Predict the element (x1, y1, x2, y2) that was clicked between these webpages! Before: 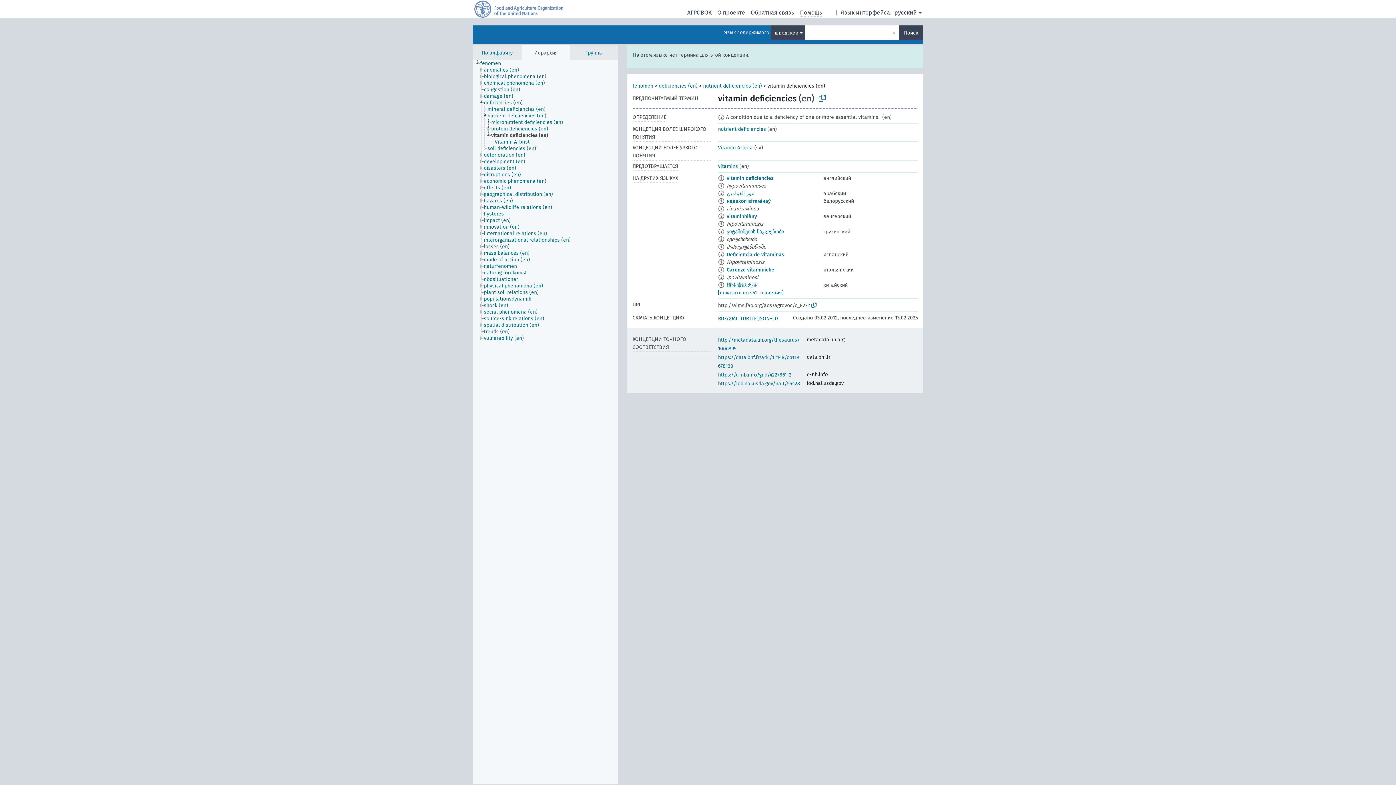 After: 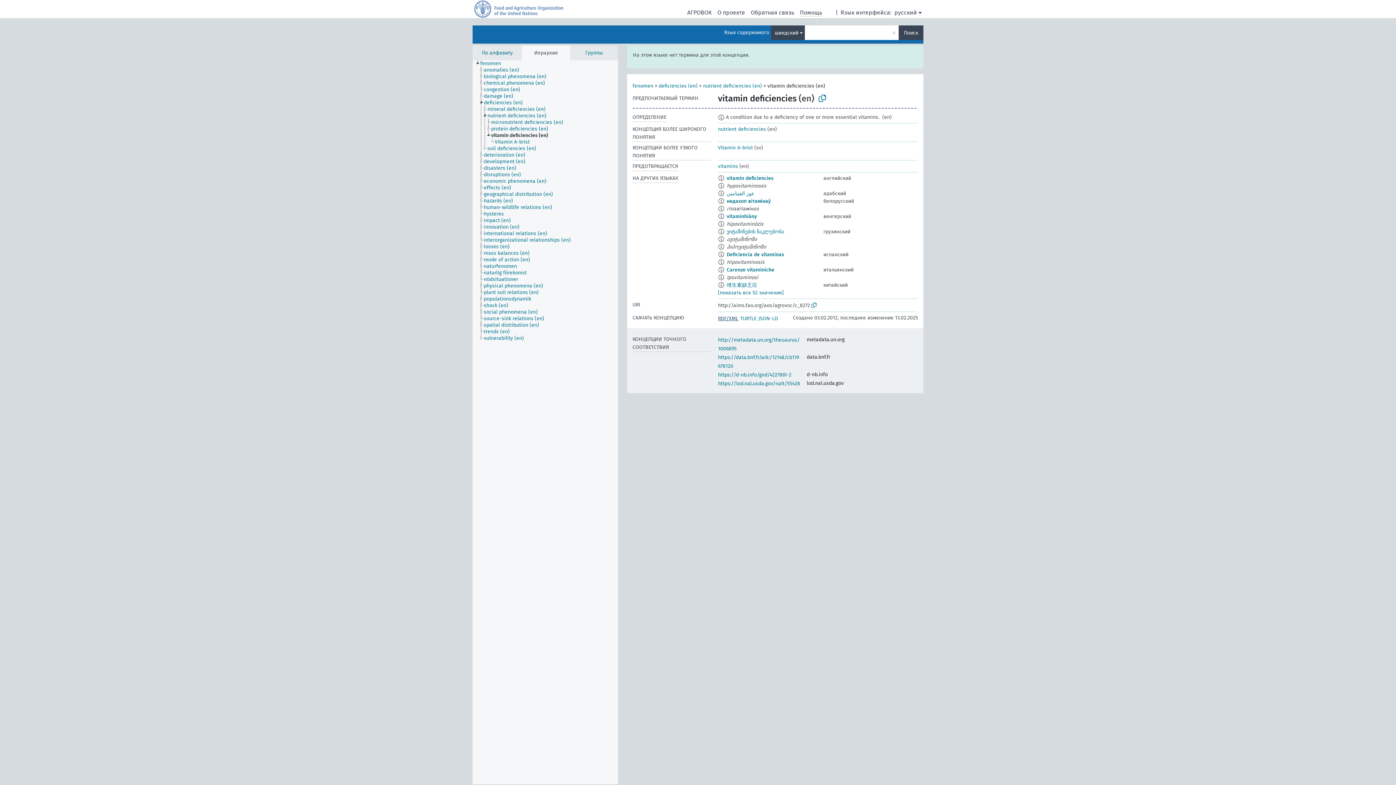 Action: label: RDF/XML bbox: (718, 315, 738, 321)